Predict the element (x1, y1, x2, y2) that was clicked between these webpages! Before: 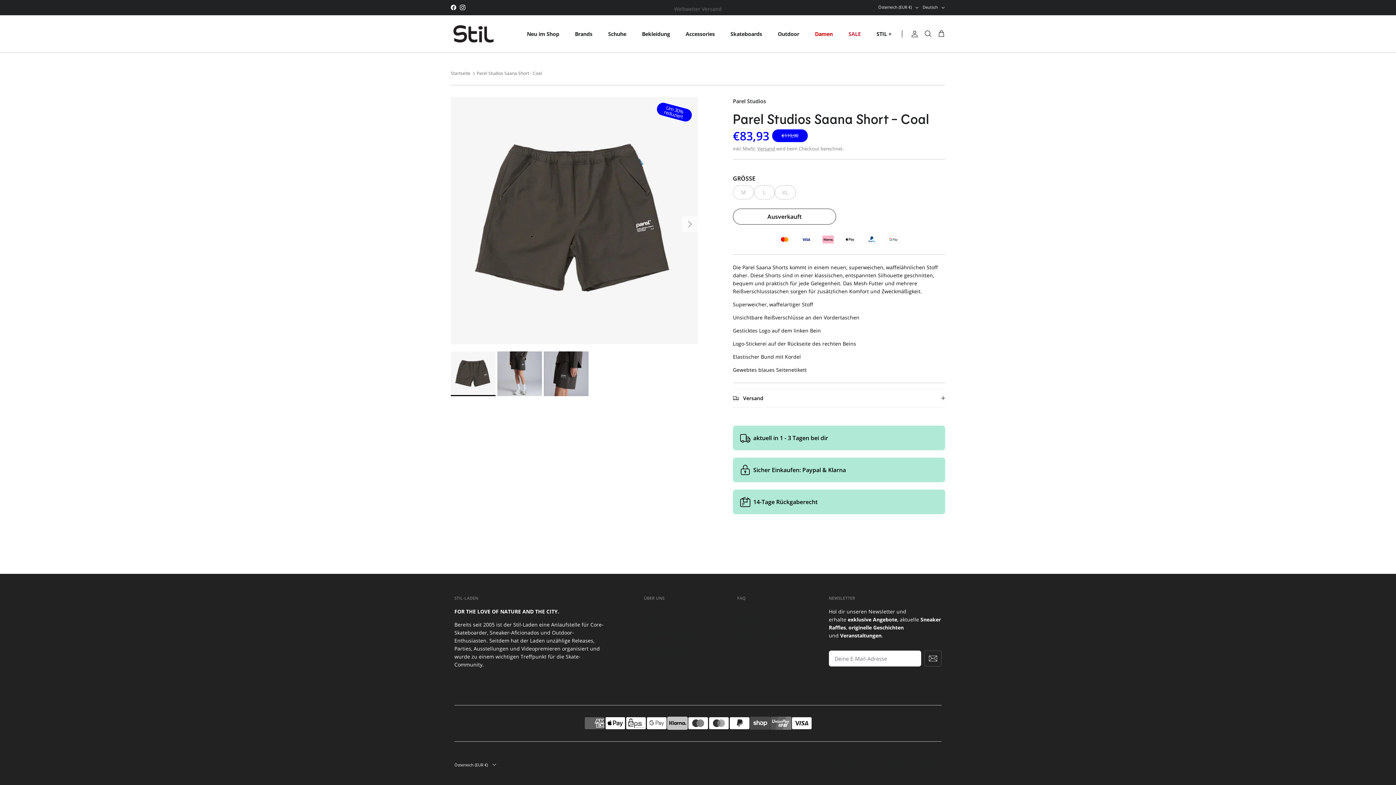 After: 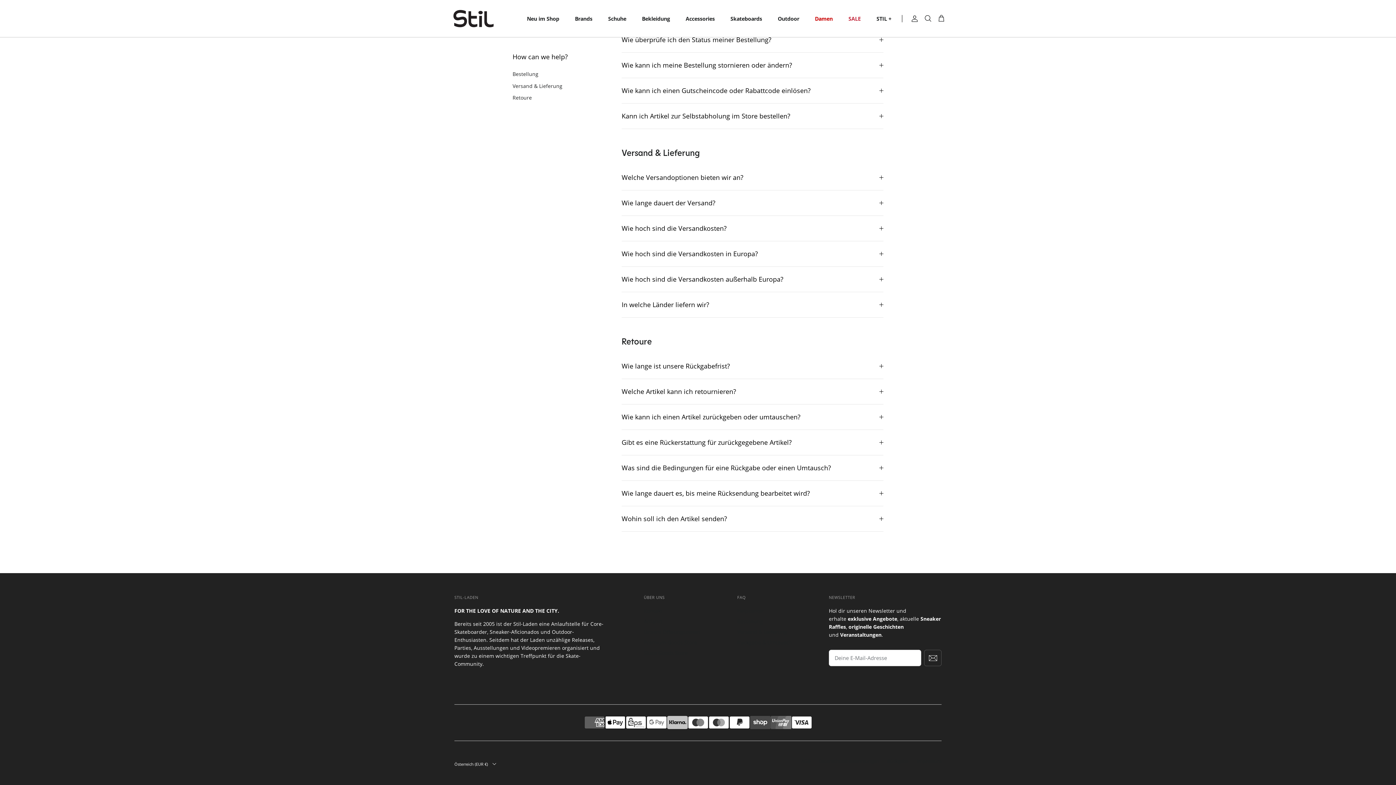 Action: label: Versand & Lieferung bbox: (737, 629, 787, 636)